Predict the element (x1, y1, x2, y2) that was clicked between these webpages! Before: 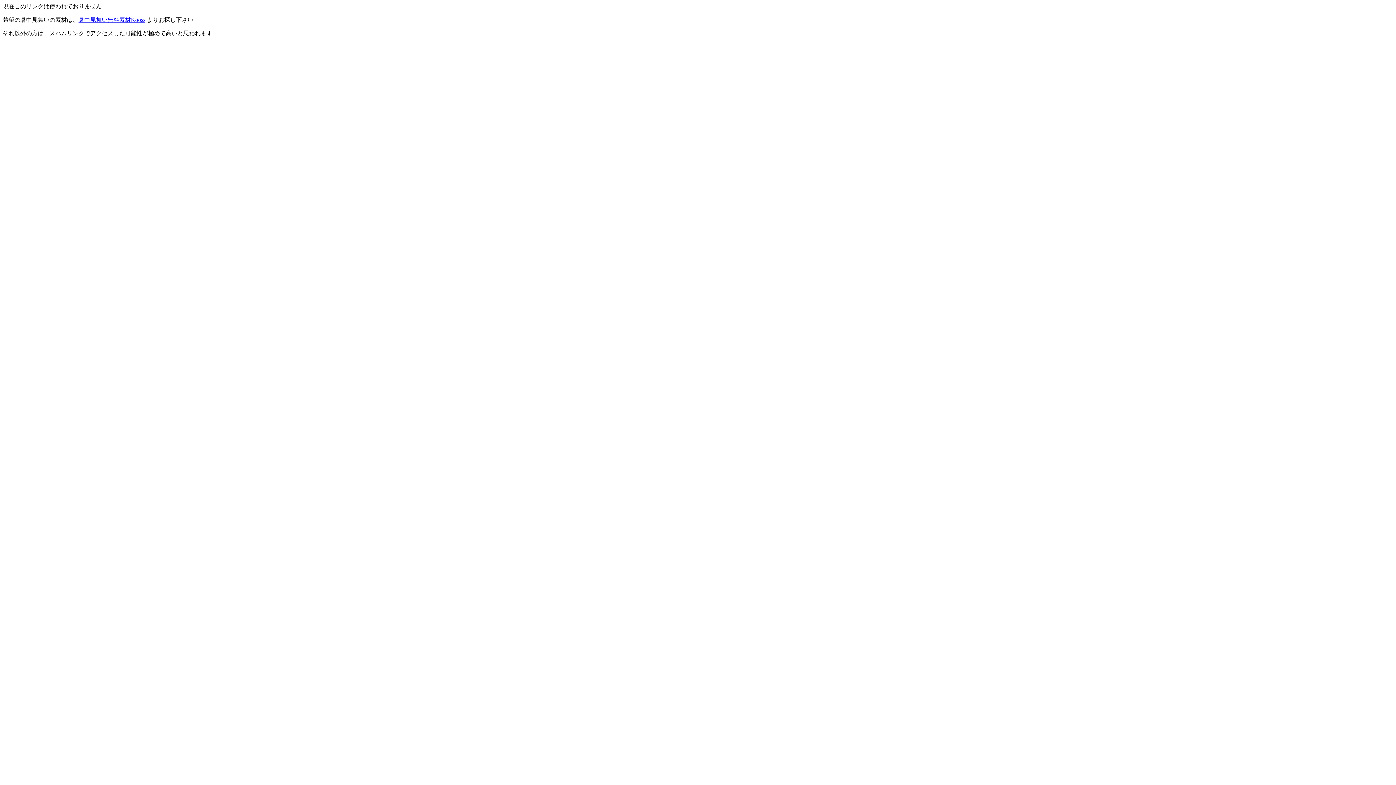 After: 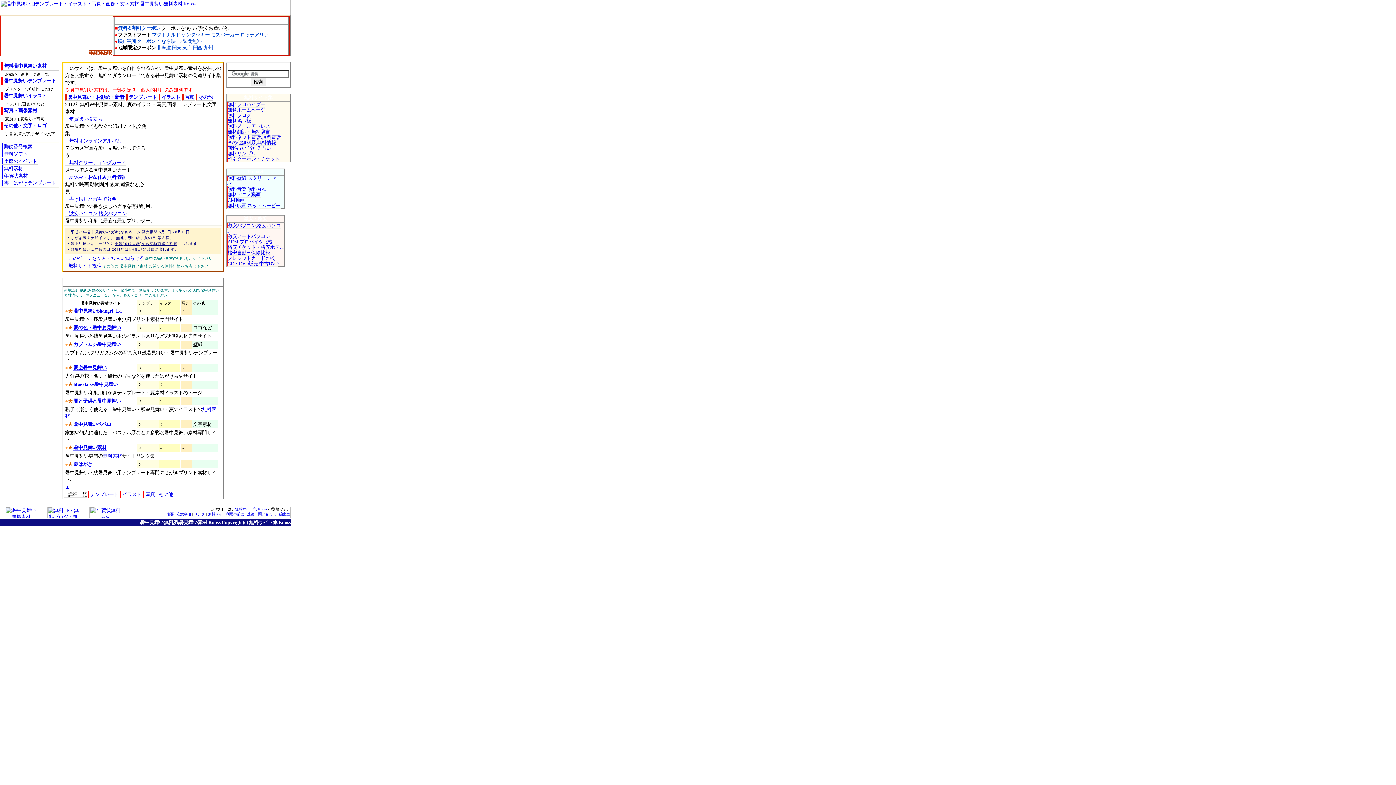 Action: bbox: (78, 16, 145, 22) label: 暑中見舞い無料素材Kooss